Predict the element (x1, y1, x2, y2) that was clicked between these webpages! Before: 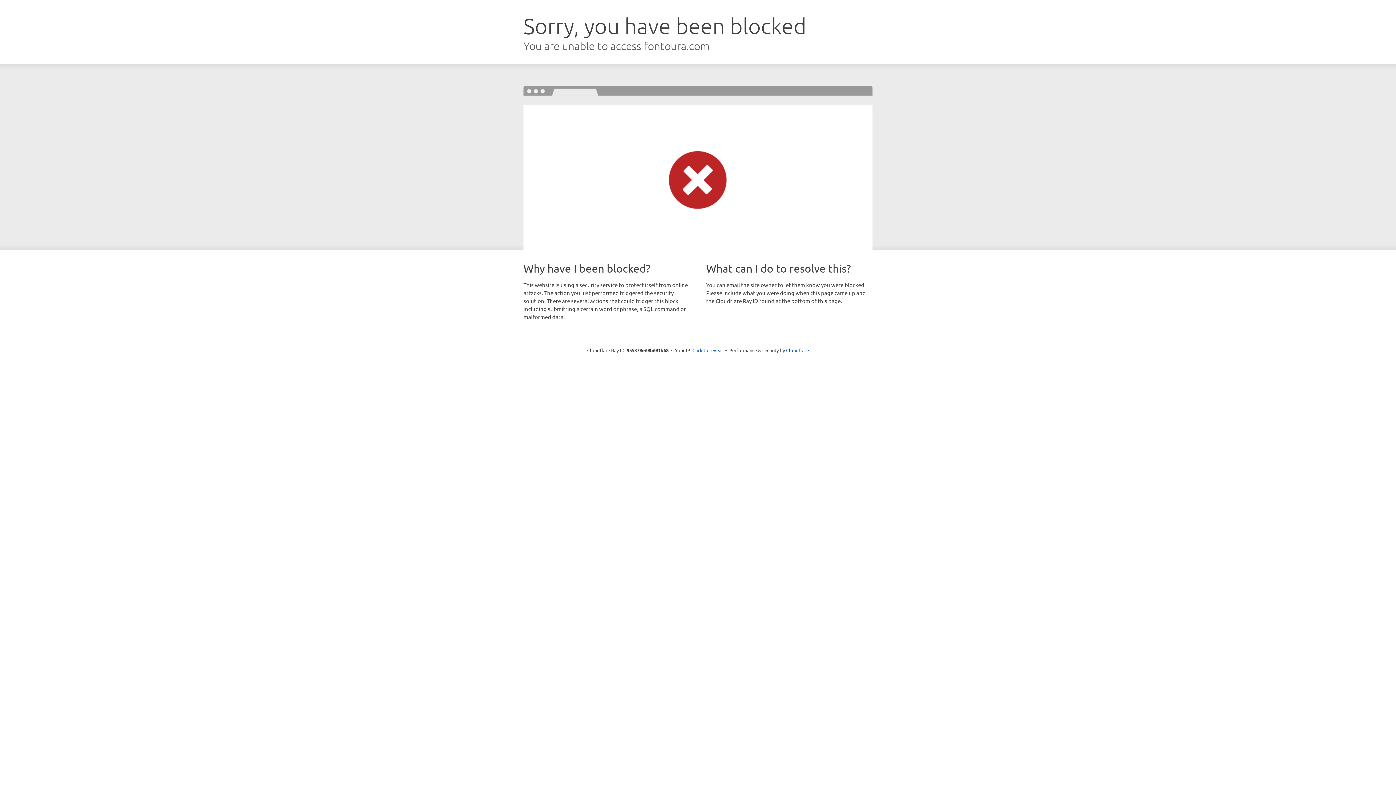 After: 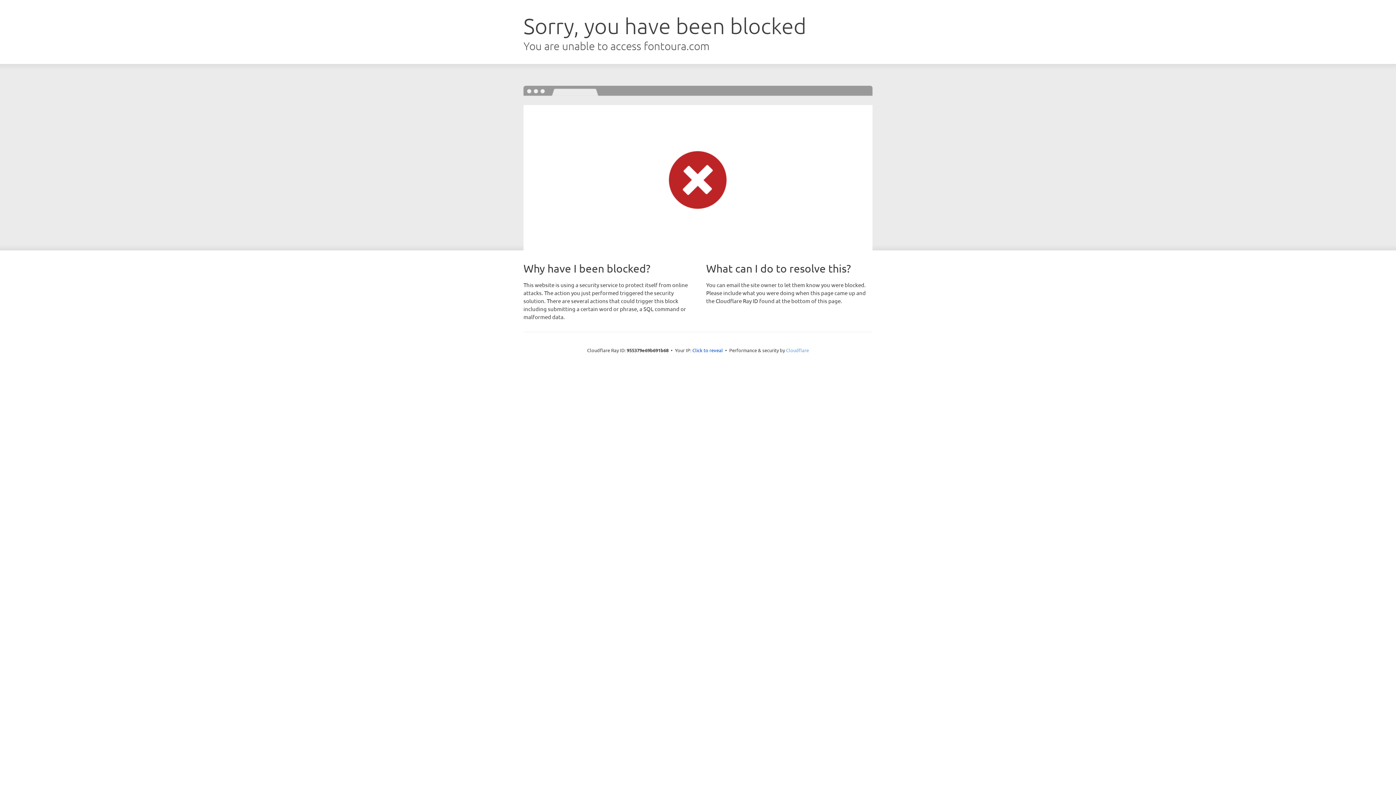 Action: label: Cloudflare bbox: (786, 347, 809, 353)